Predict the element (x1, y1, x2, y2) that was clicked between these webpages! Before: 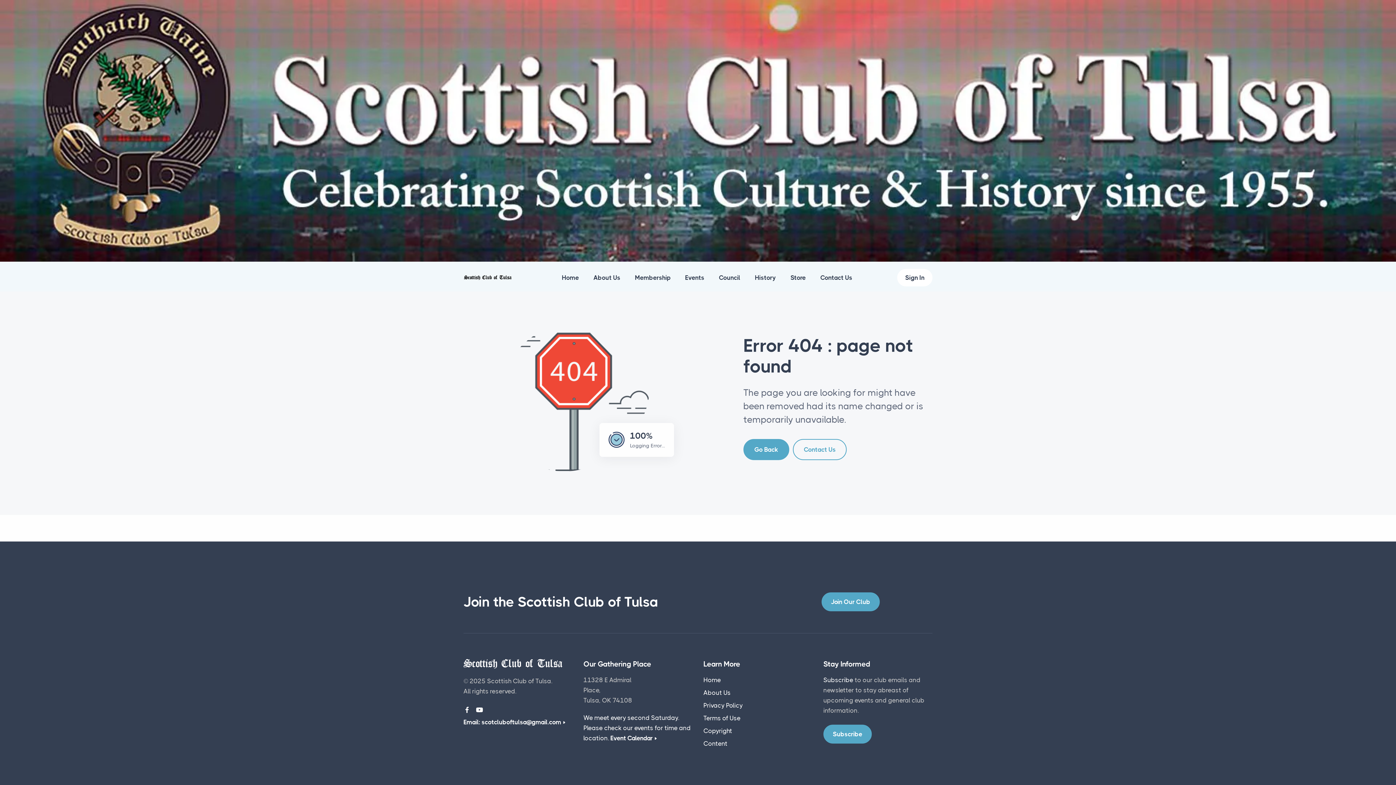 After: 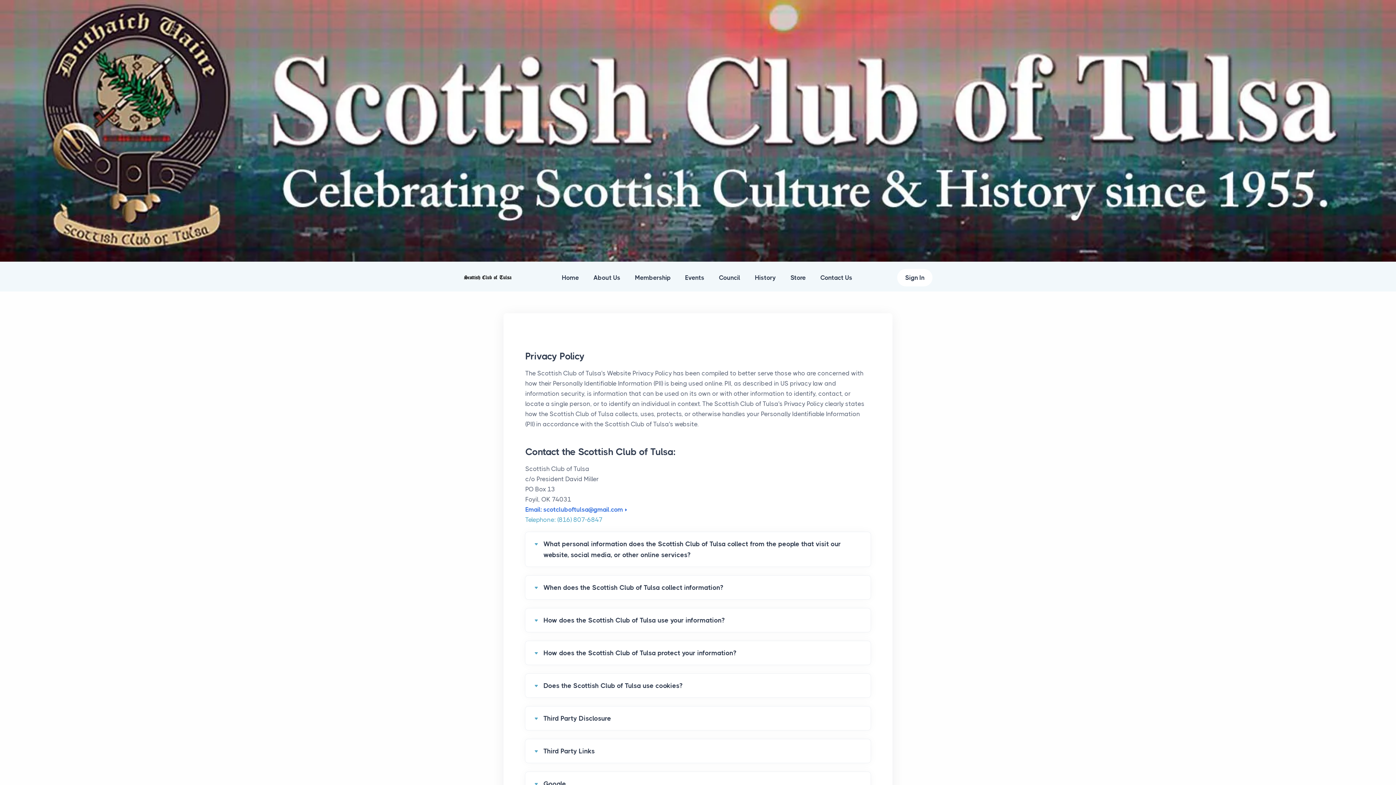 Action: label: Privacy Policy bbox: (703, 702, 742, 709)